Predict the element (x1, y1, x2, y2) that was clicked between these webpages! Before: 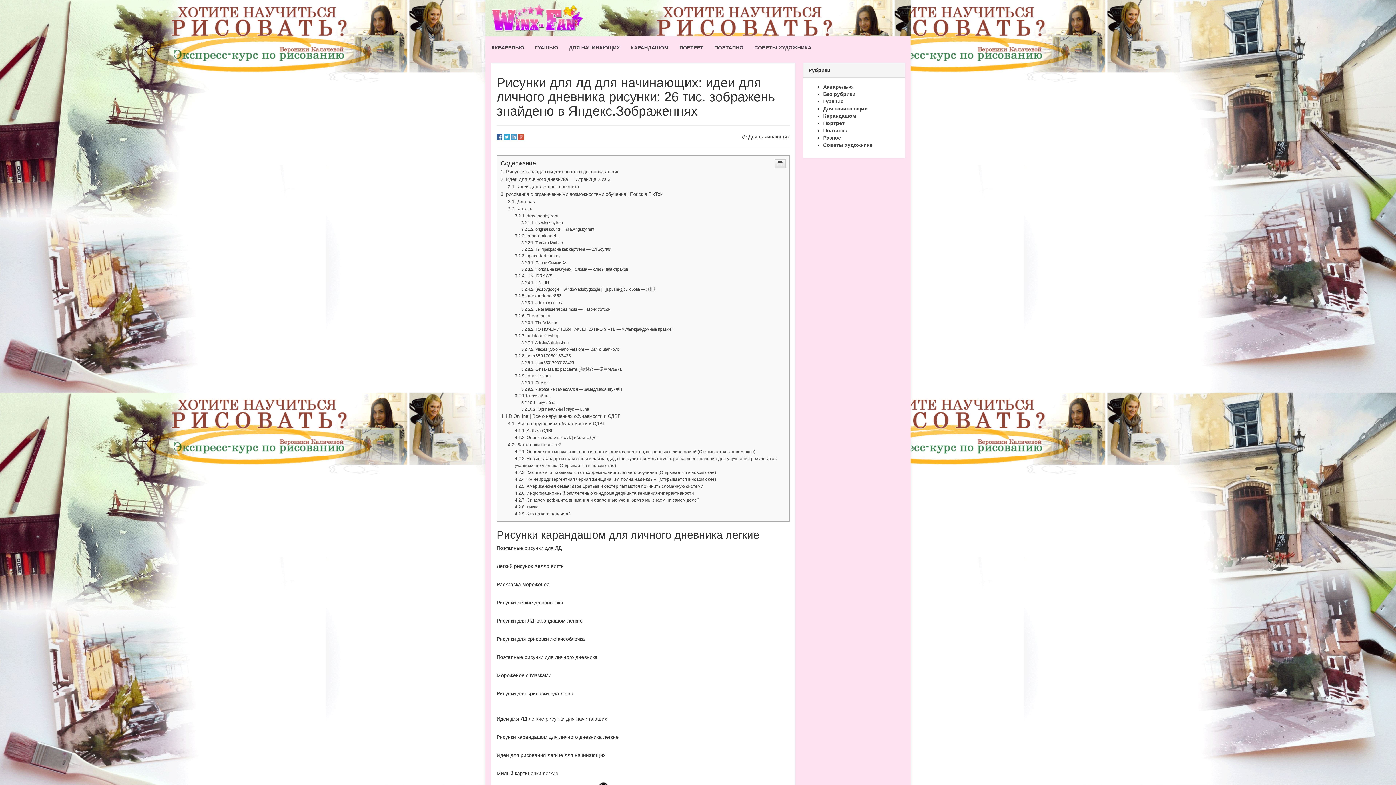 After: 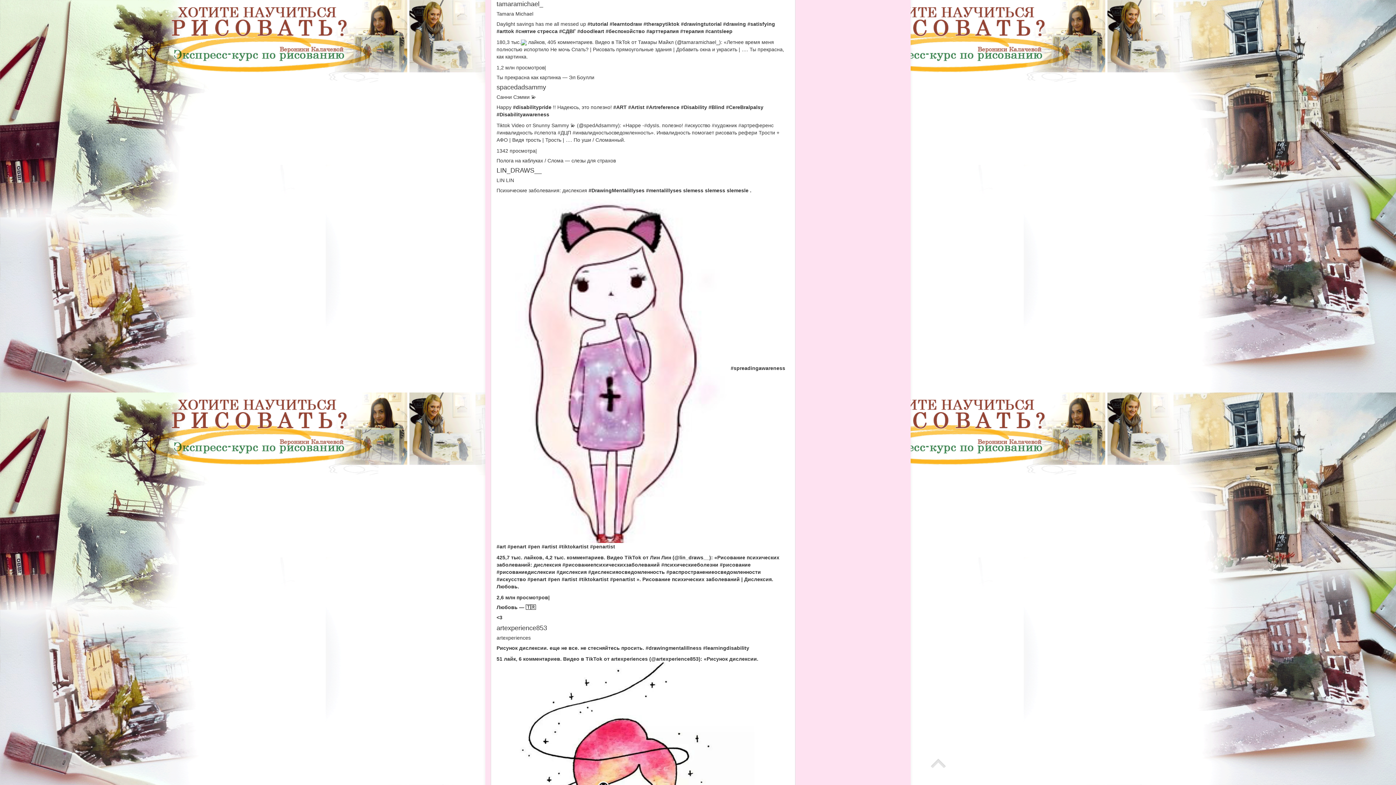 Action: label: Tamara Michael bbox: (521, 388, 563, 392)